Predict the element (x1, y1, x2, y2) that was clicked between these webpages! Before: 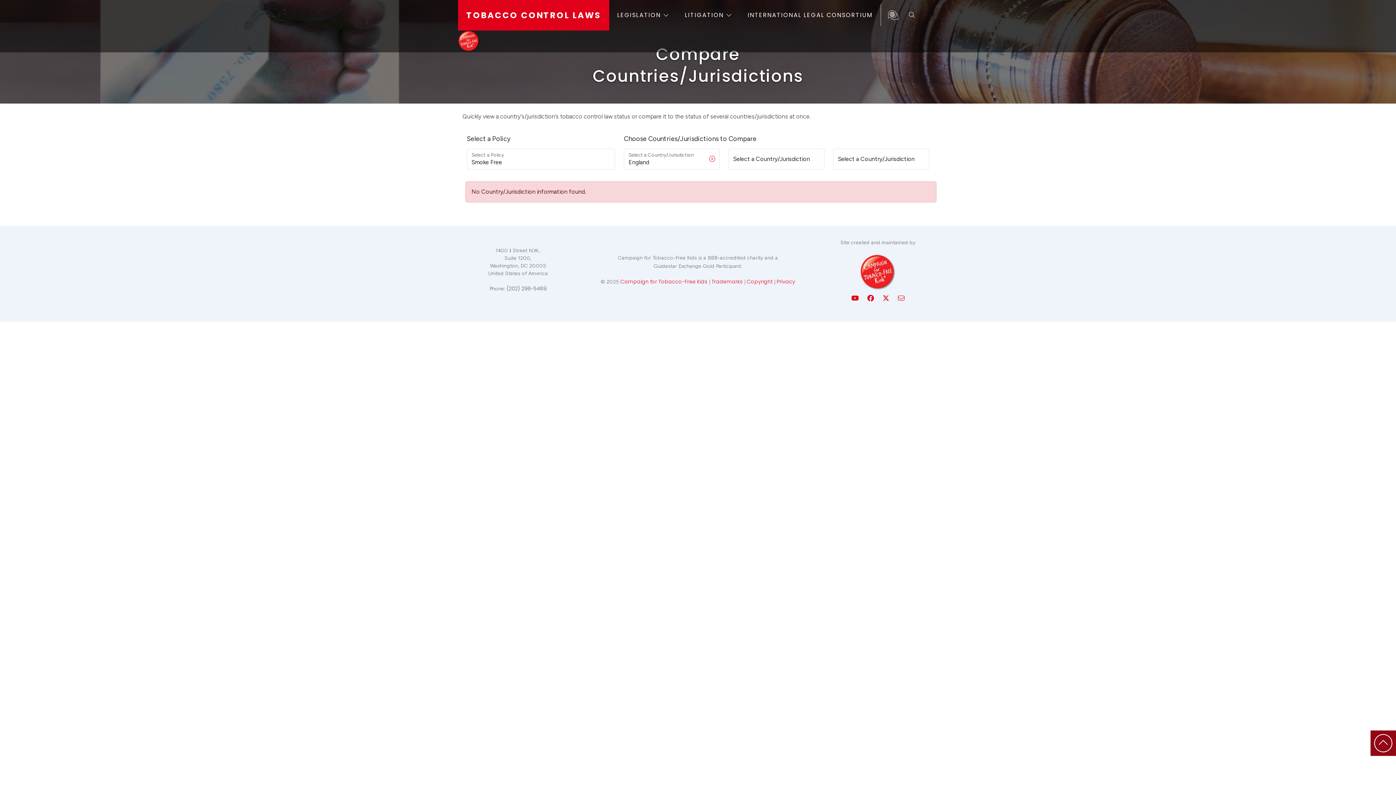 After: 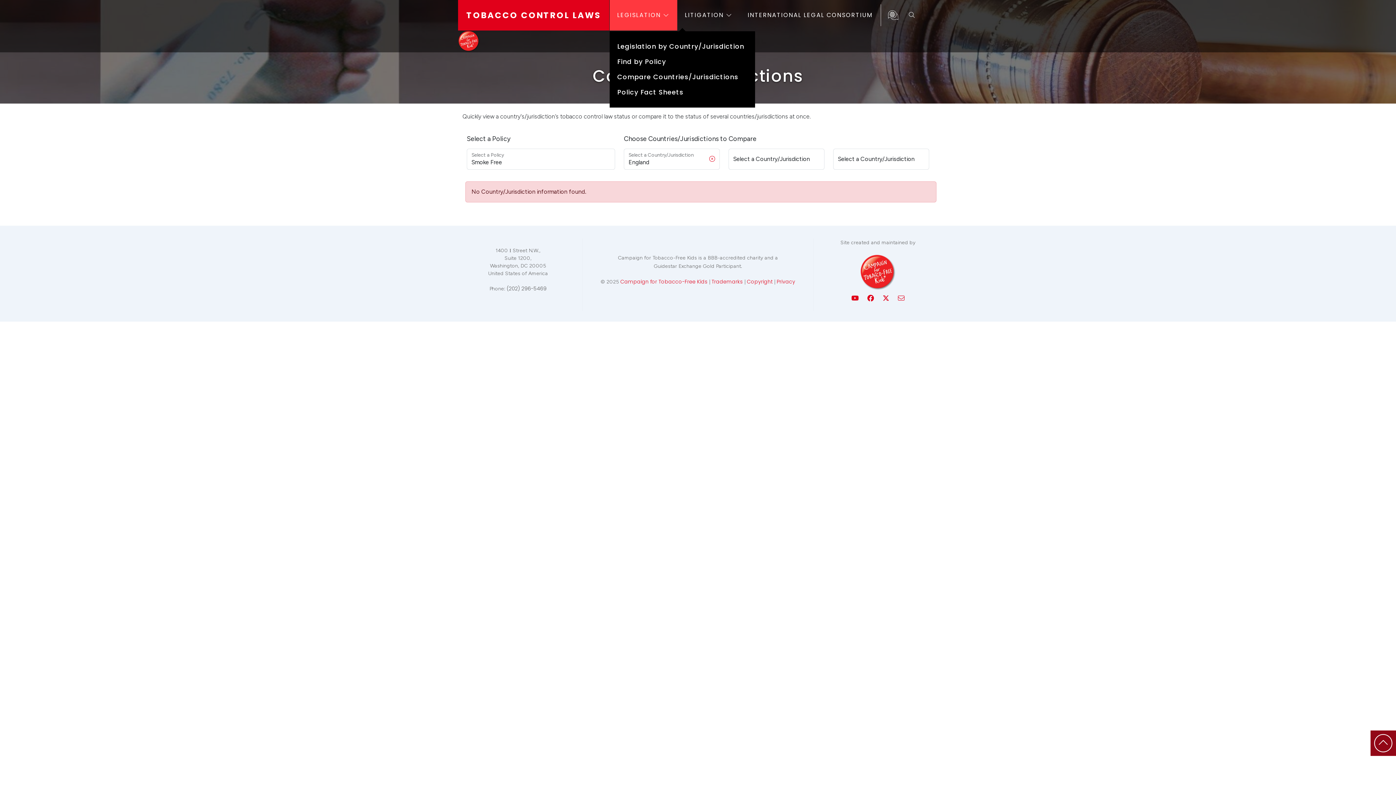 Action: bbox: (609, 0, 677, 30) label: LEGISLATION 